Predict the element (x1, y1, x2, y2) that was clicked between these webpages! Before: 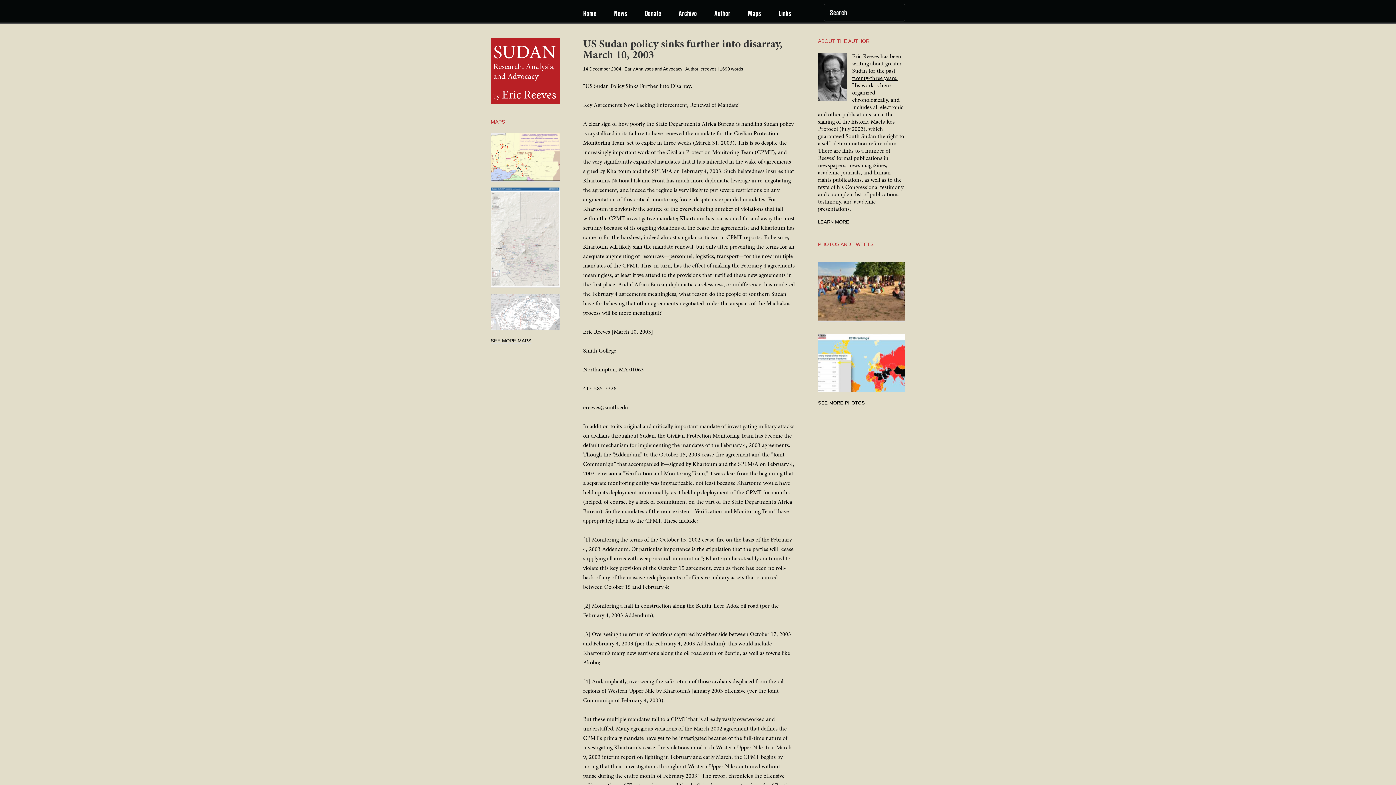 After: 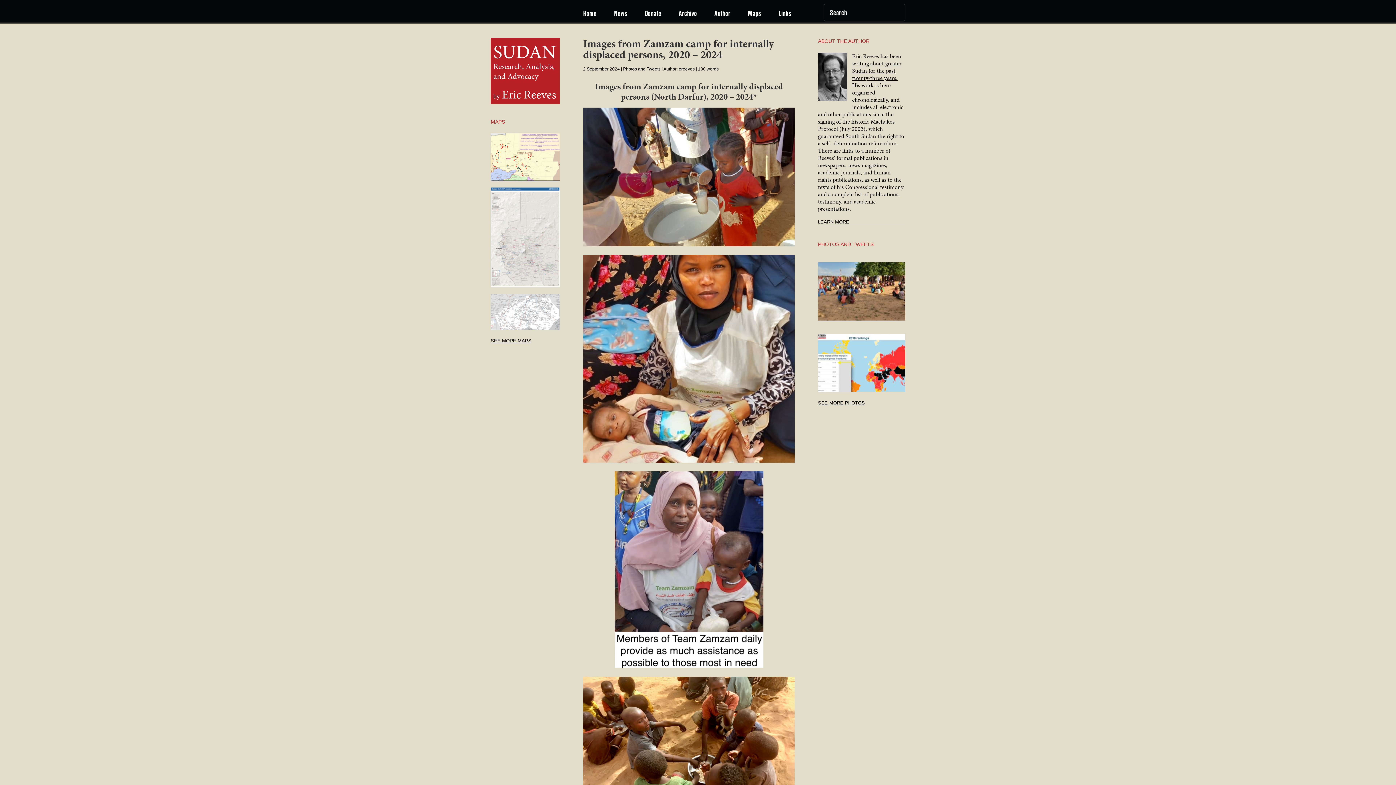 Action: bbox: (818, 313, 905, 321)